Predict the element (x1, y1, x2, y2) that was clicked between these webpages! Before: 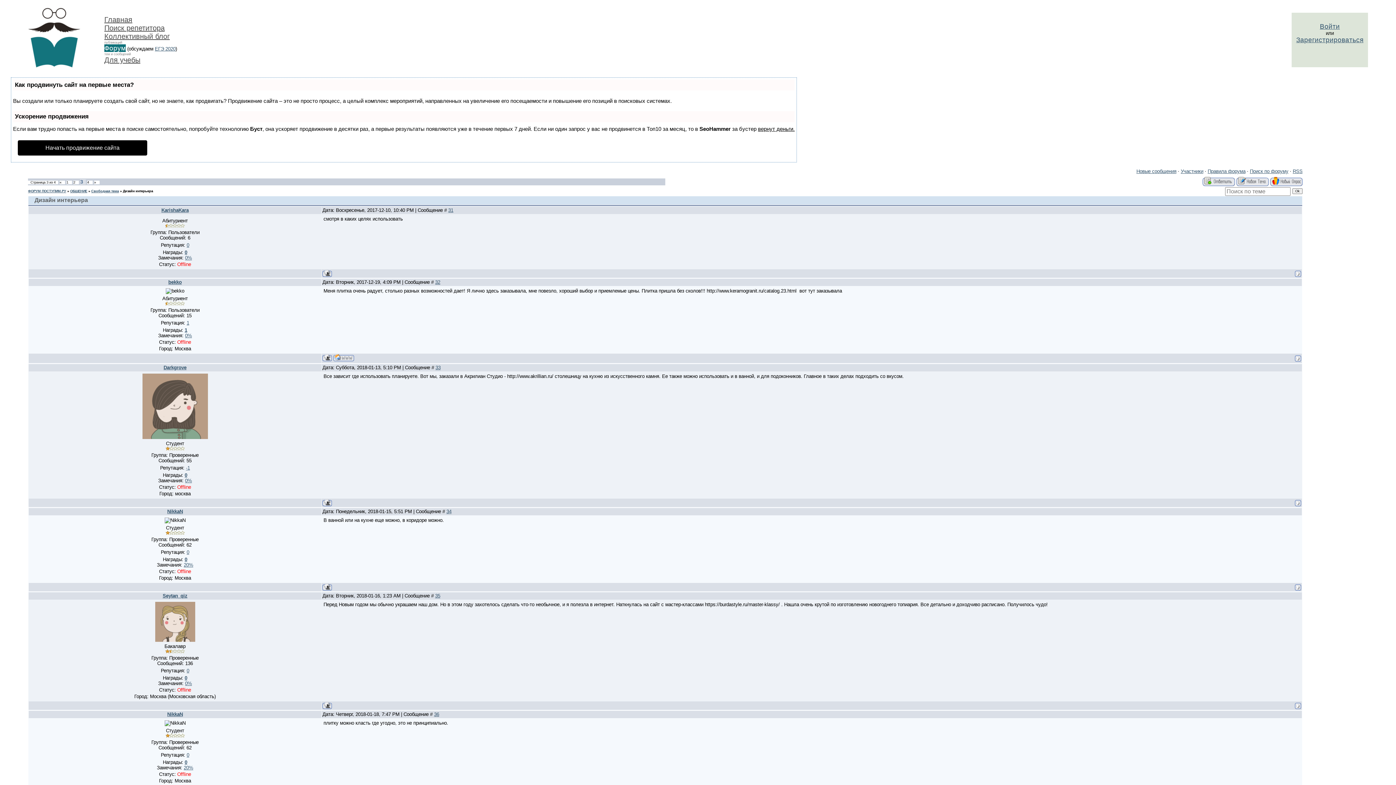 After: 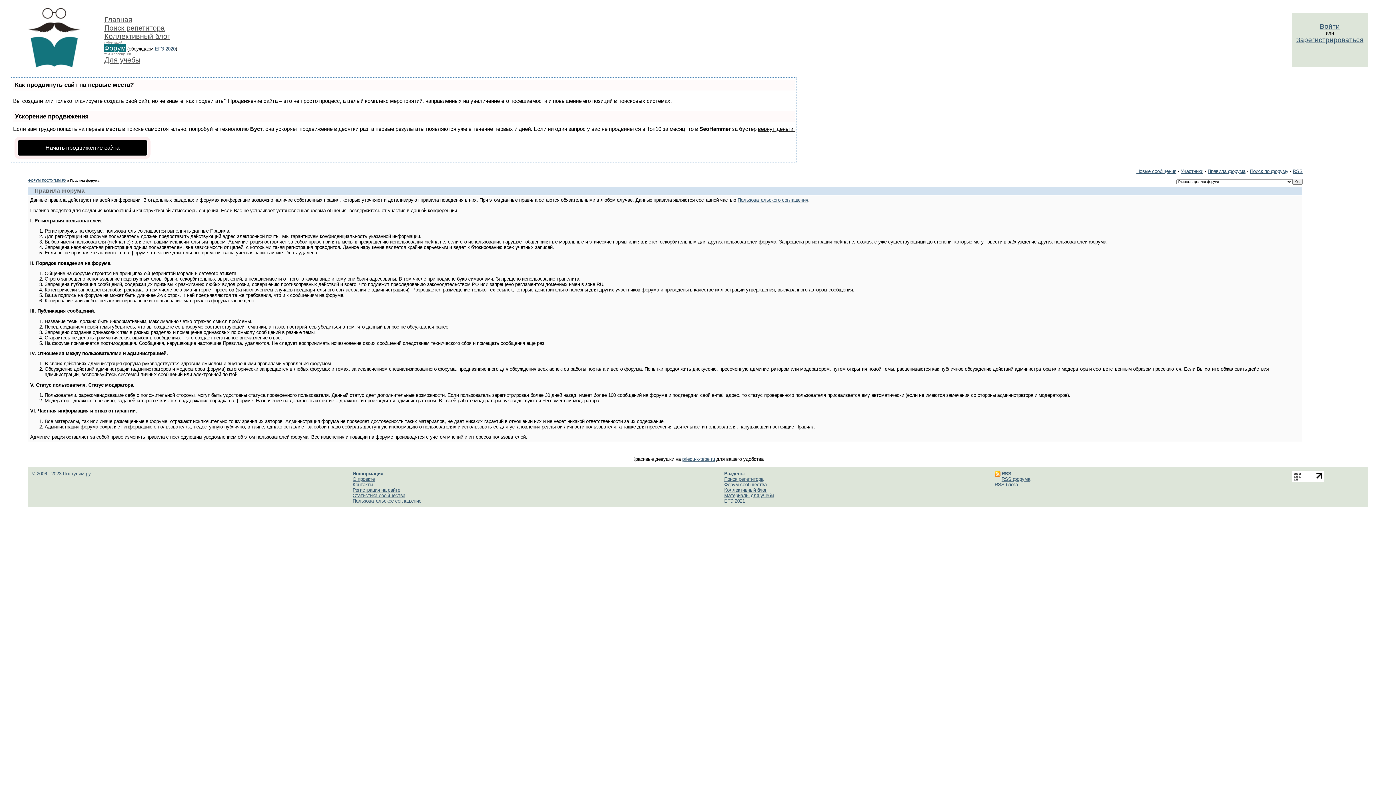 Action: label: Правила форума bbox: (1208, 168, 1245, 174)